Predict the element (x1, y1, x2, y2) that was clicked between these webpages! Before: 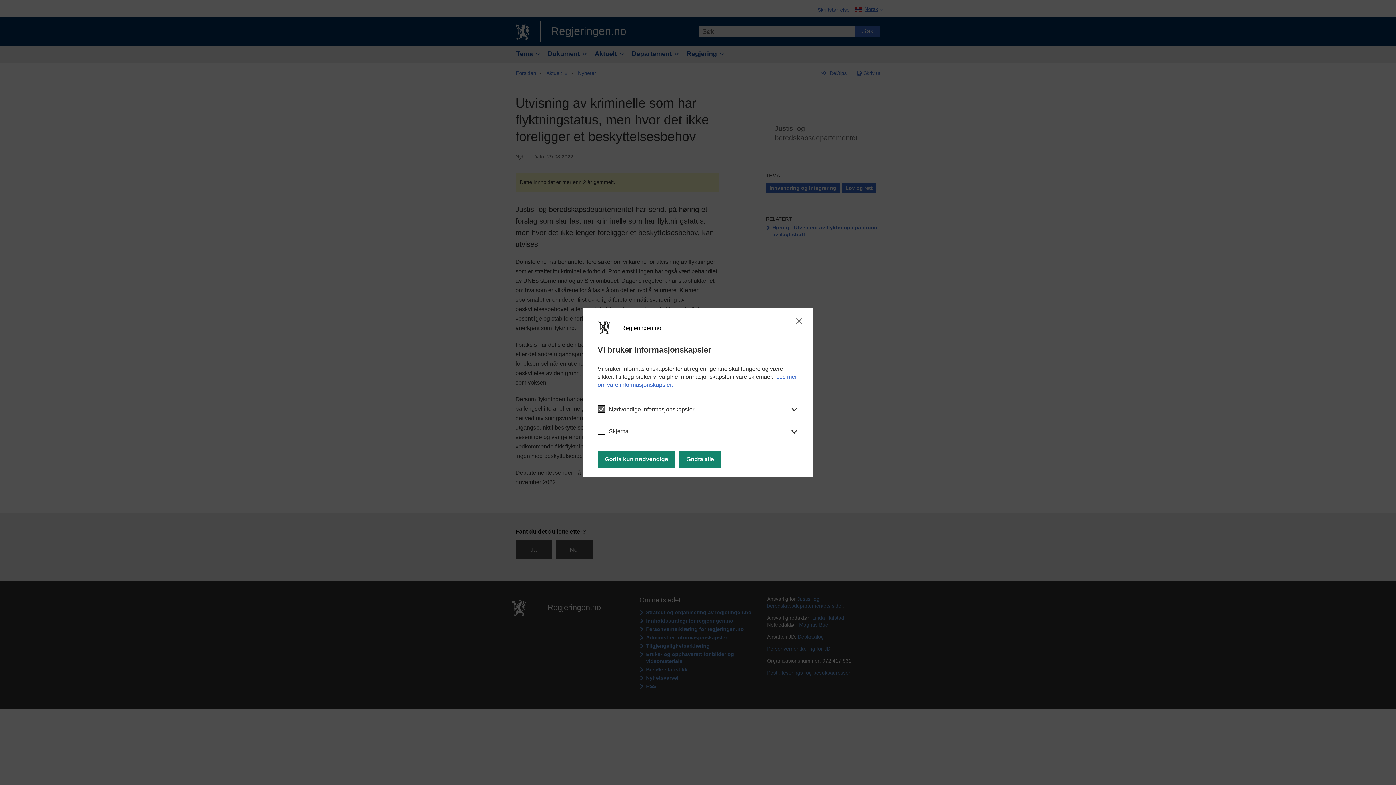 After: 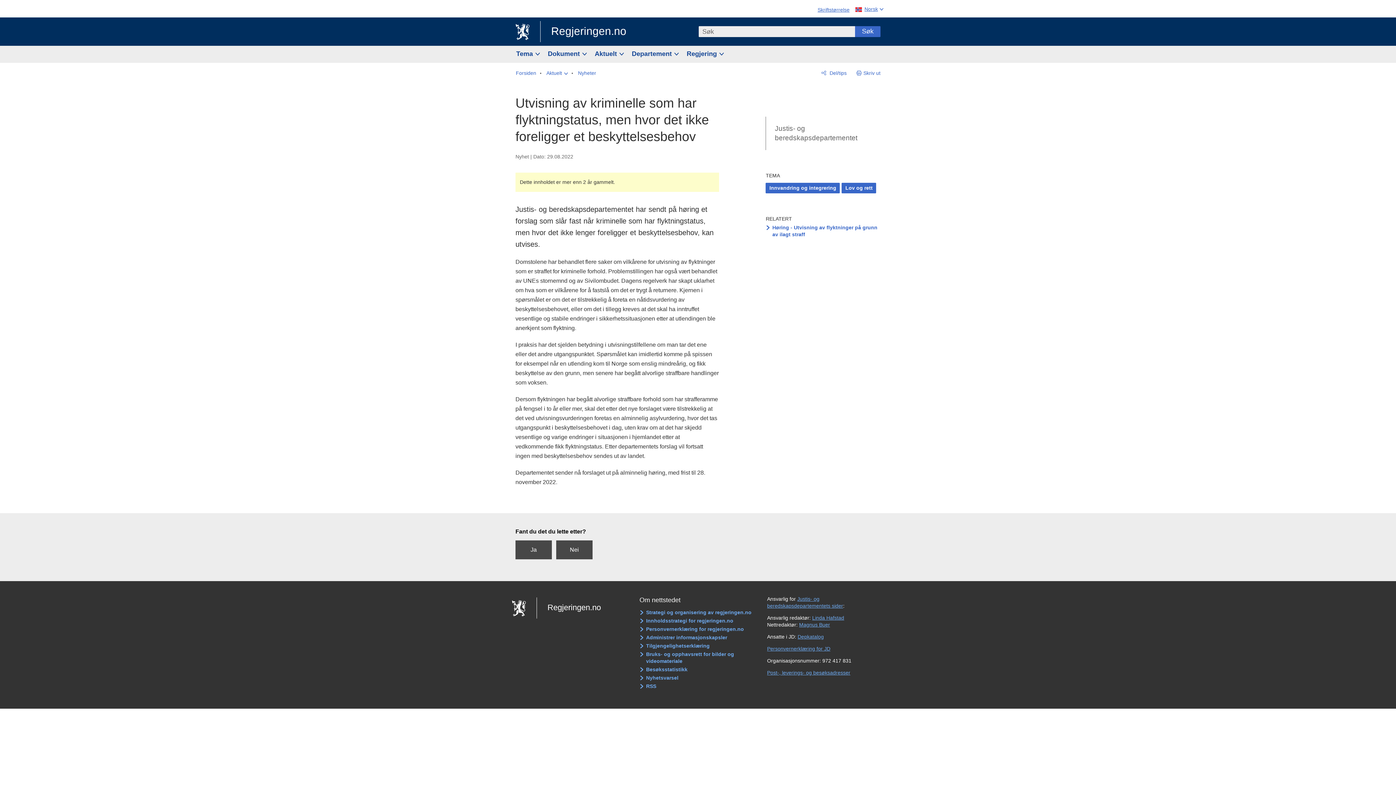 Action: label: Godta alle bbox: (679, 450, 721, 468)